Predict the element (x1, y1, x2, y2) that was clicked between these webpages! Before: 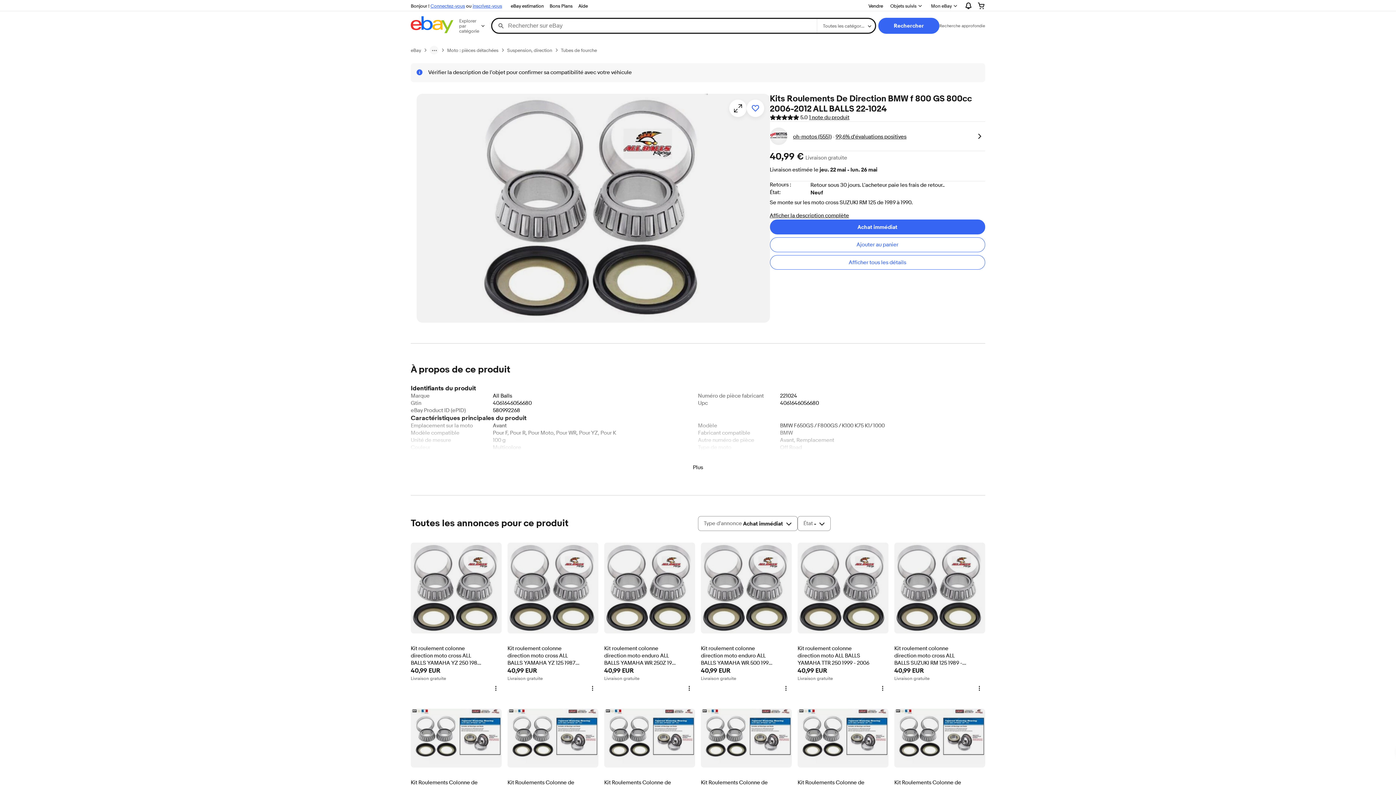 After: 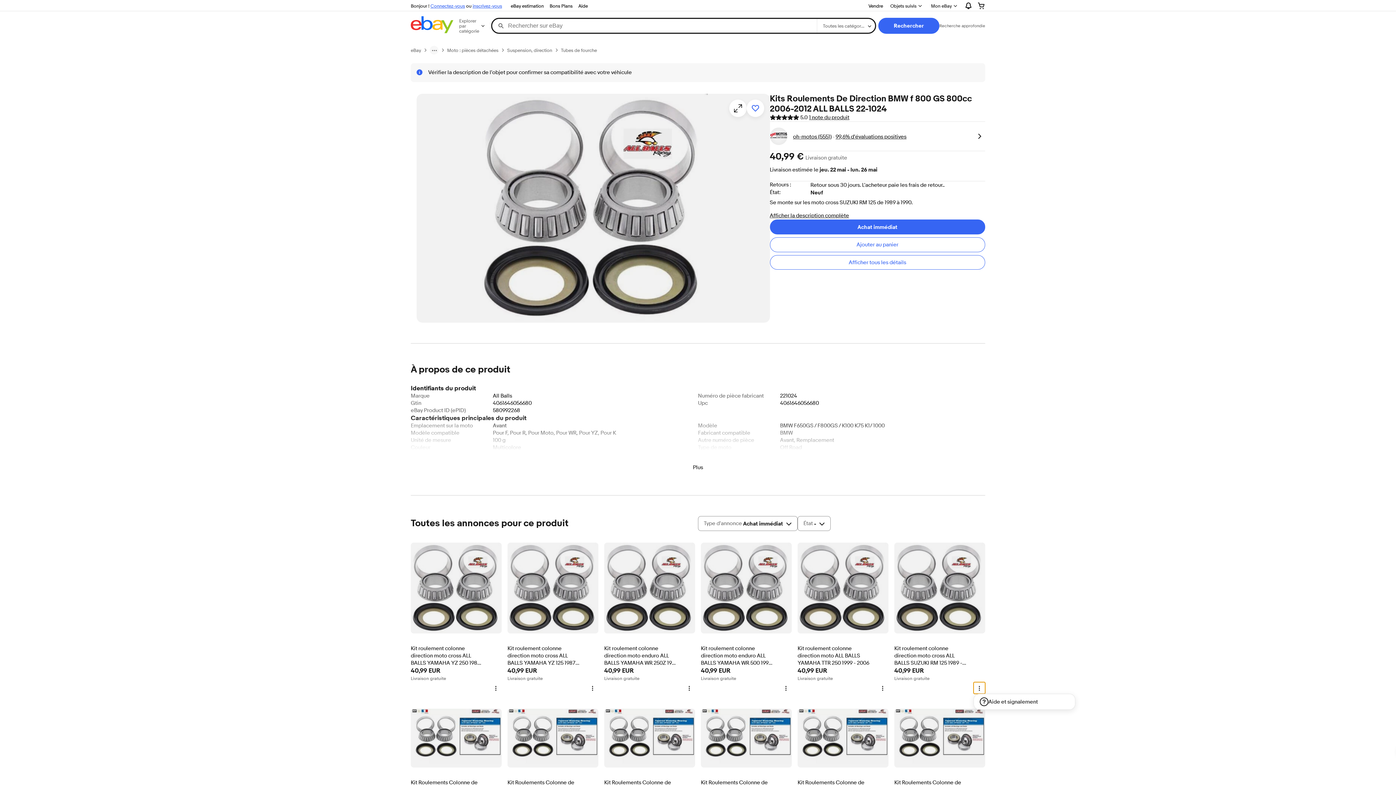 Action: bbox: (973, 682, 985, 694) label: Plus d'options